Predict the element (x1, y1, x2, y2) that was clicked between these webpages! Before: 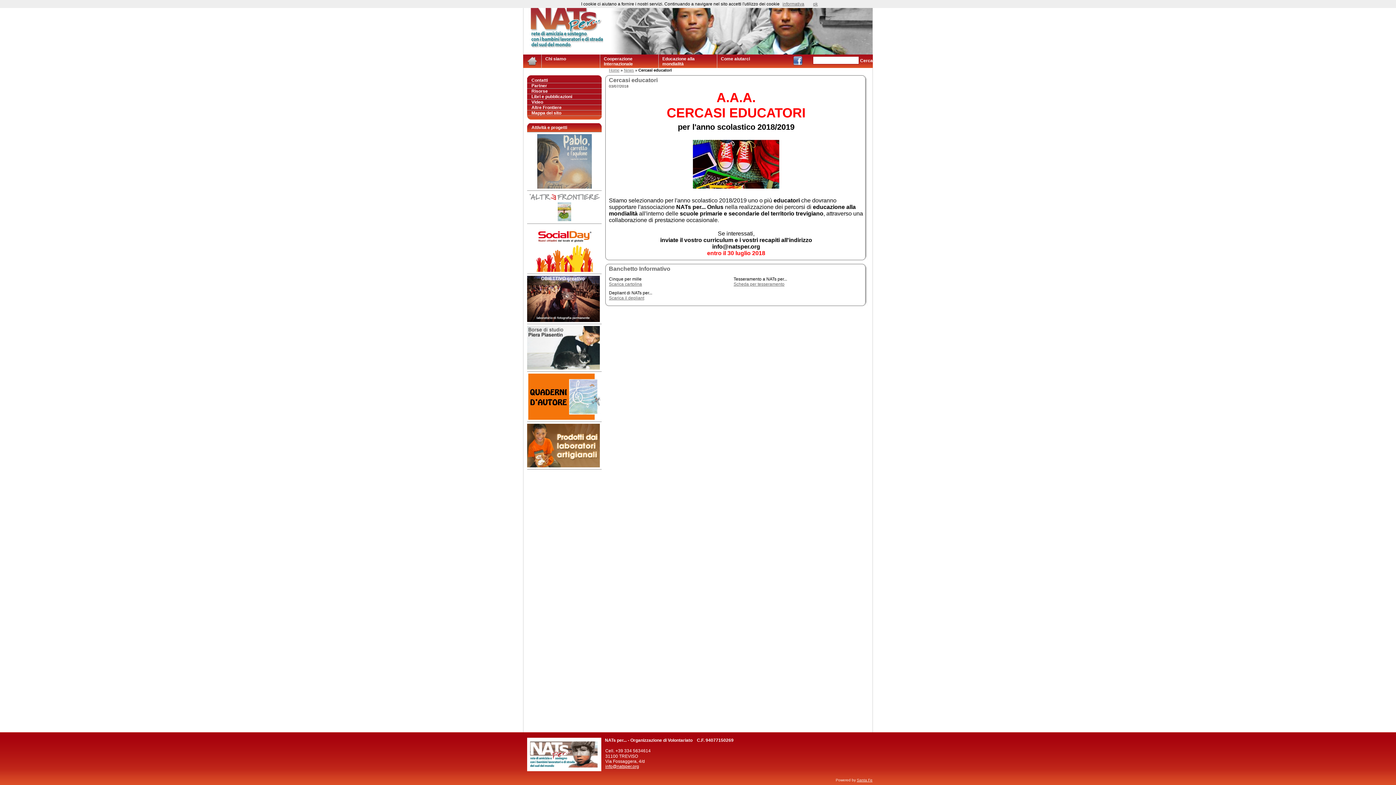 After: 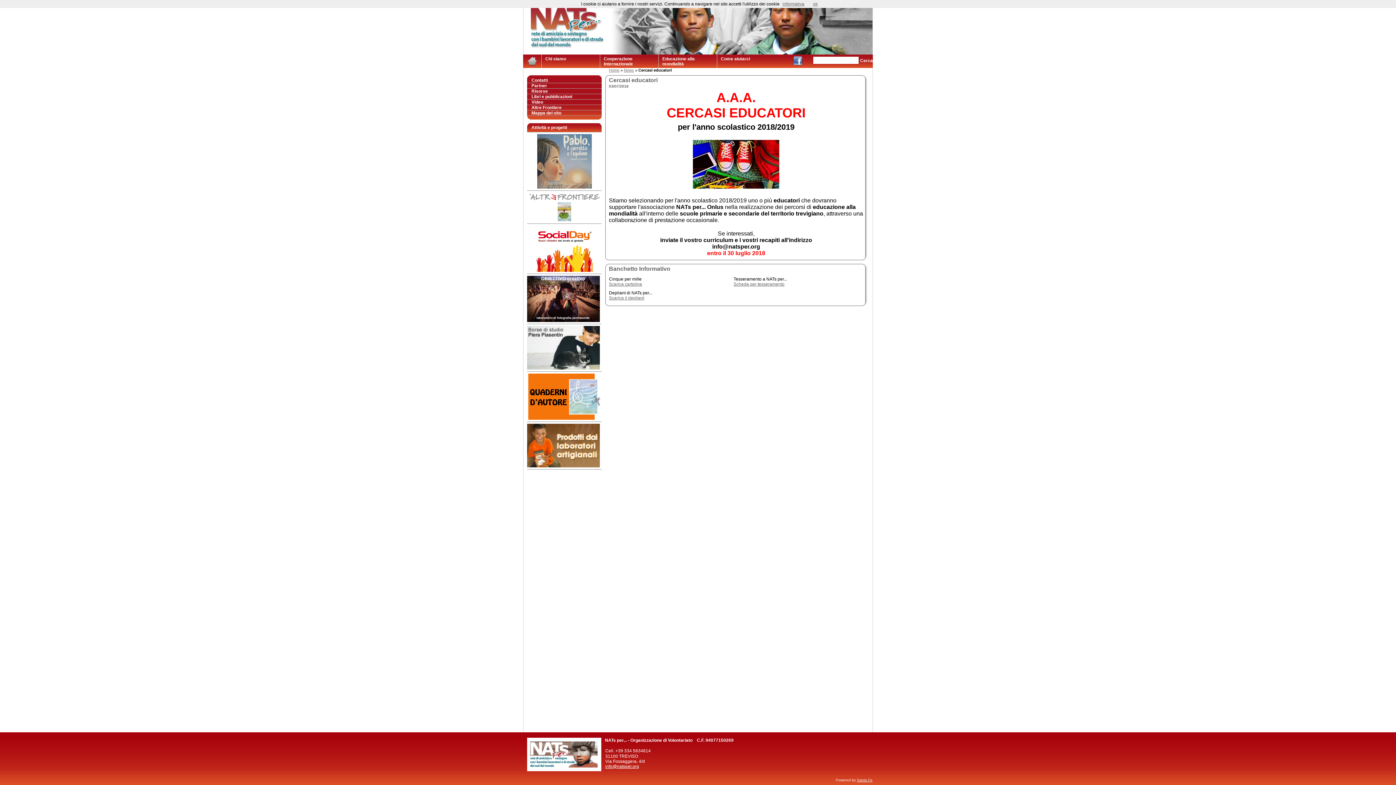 Action: bbox: (537, 184, 591, 189)